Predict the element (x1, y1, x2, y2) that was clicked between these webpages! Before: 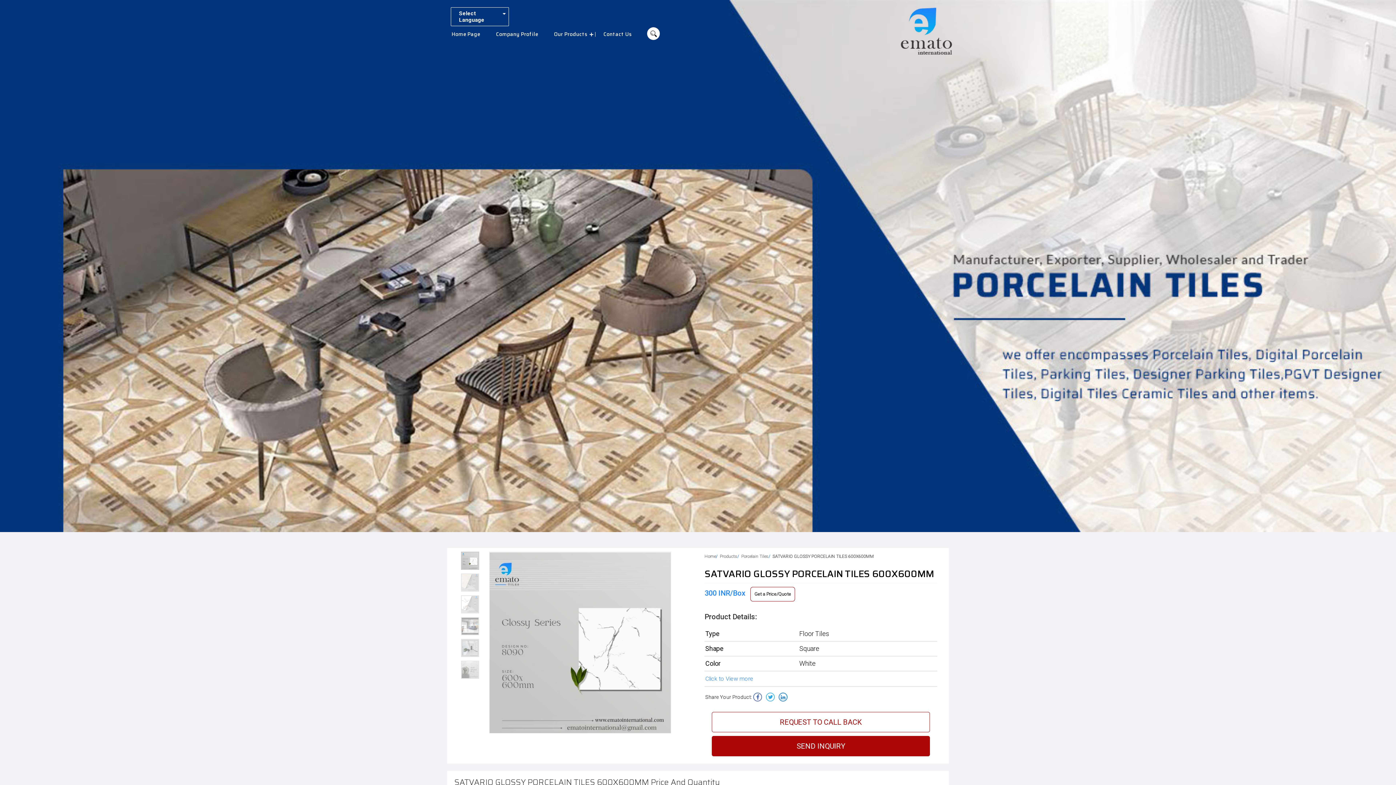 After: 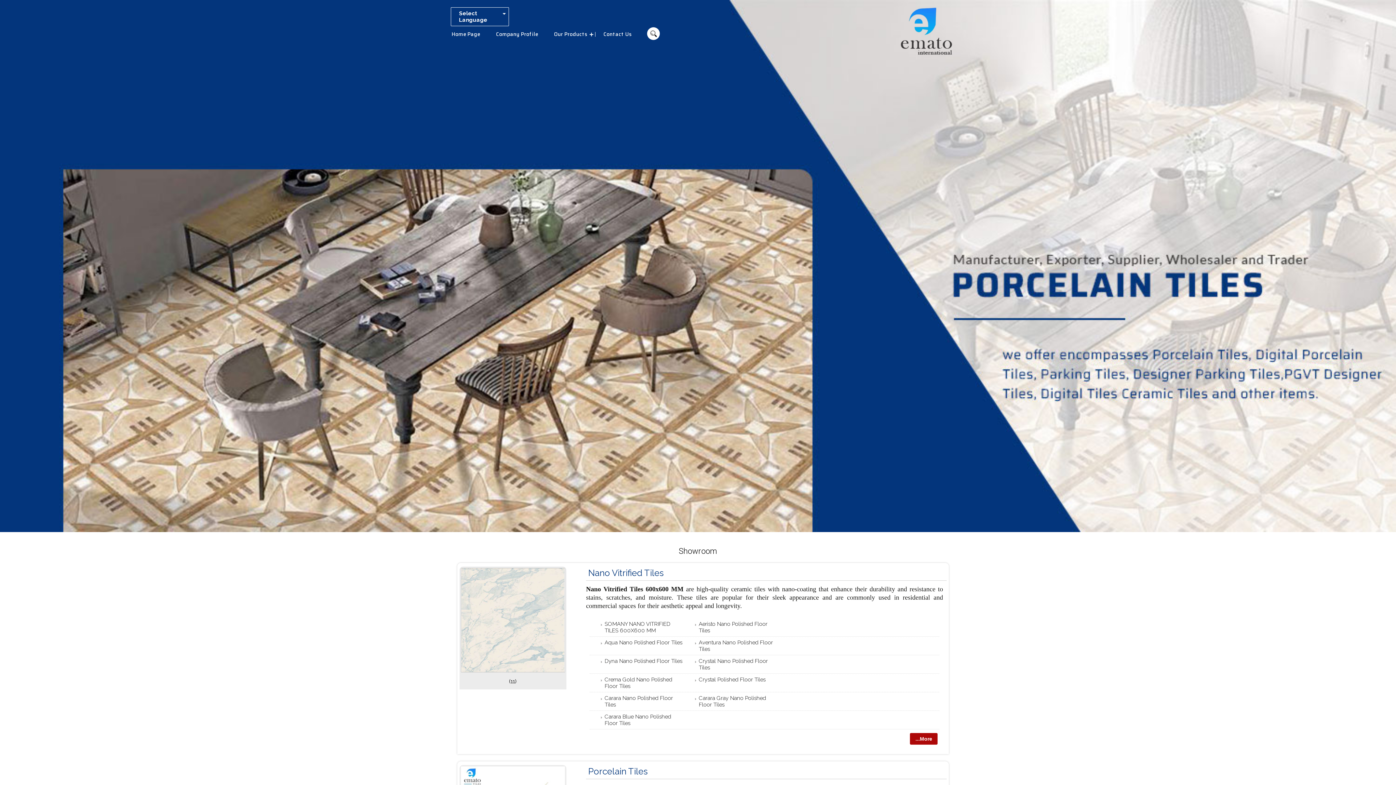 Action: bbox: (720, 554, 737, 559) label: Products